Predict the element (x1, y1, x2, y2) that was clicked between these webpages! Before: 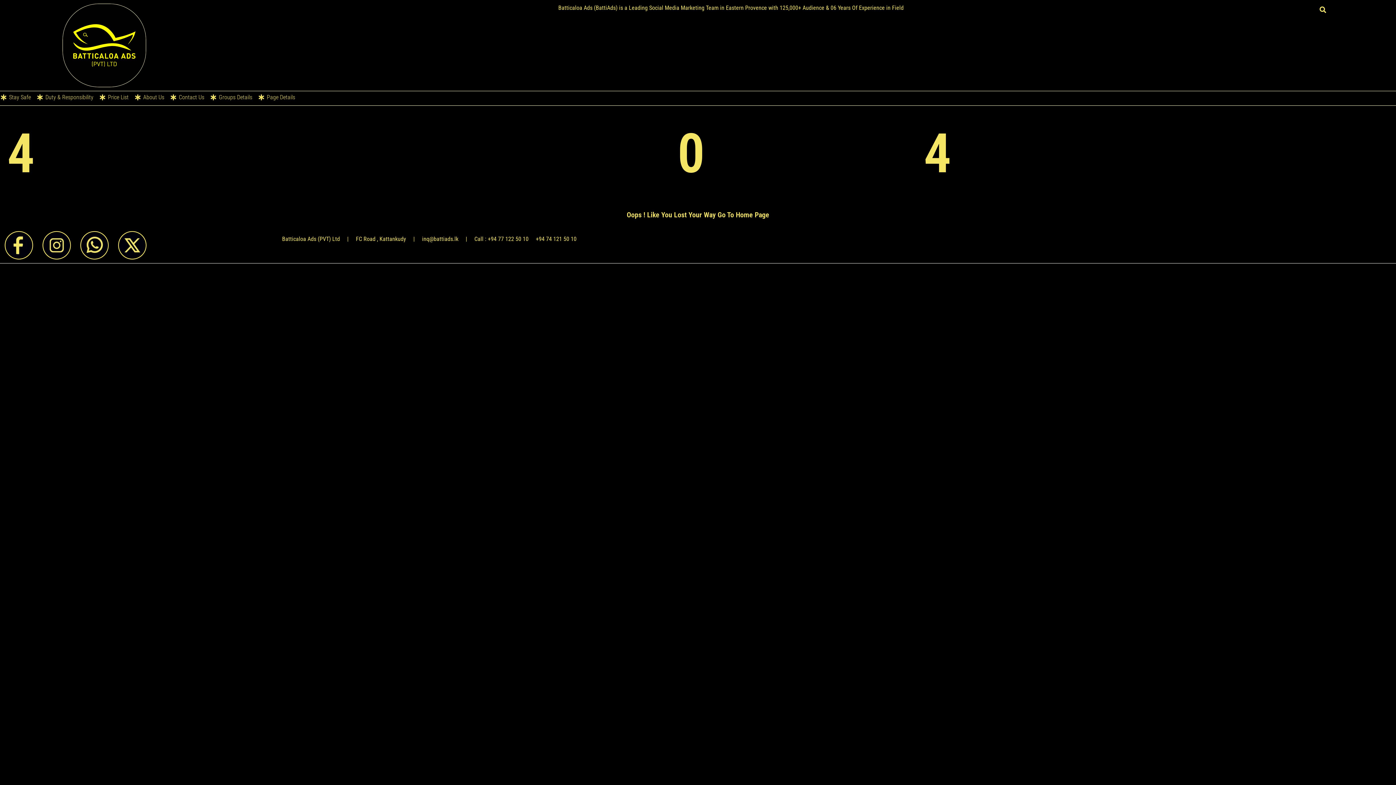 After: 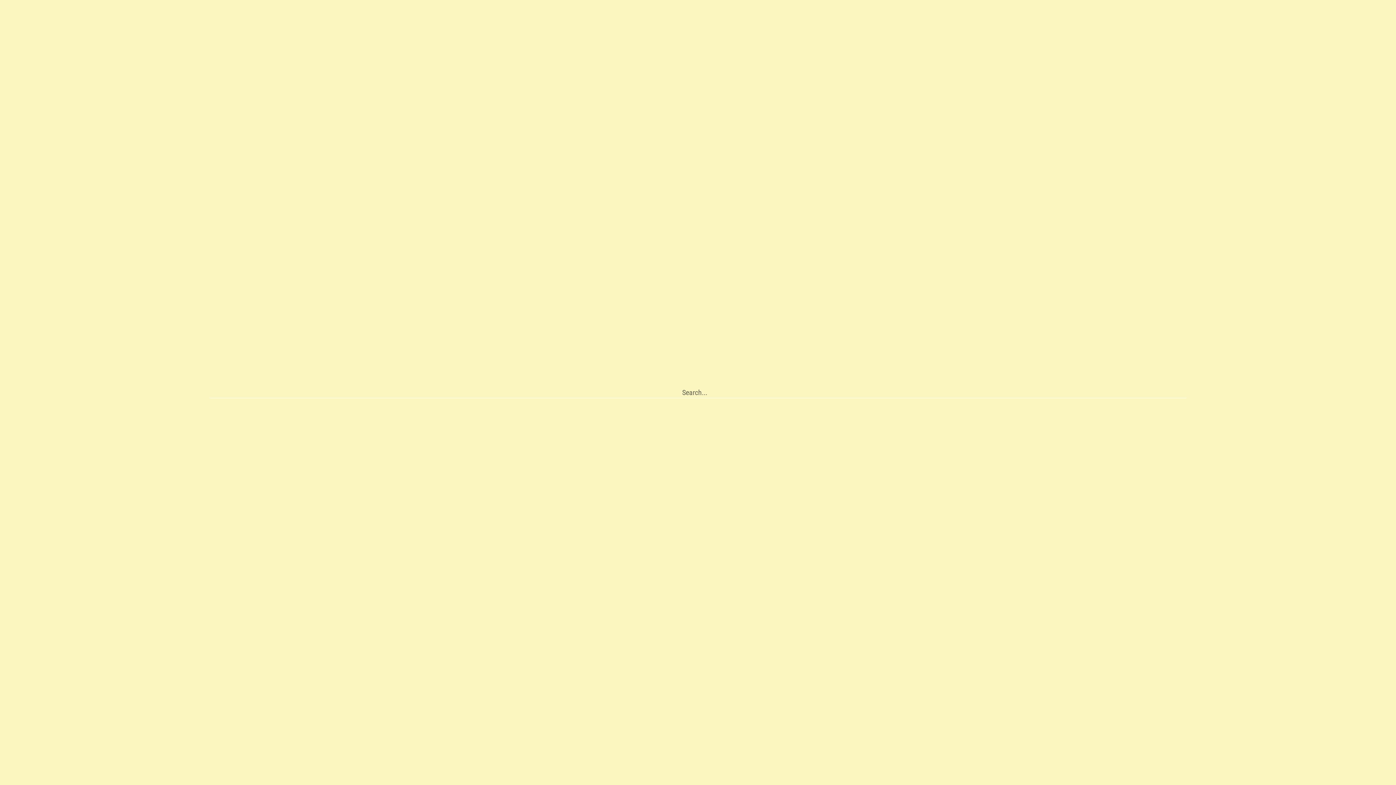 Action: bbox: (1317, 3, 1329, 15) label: Search